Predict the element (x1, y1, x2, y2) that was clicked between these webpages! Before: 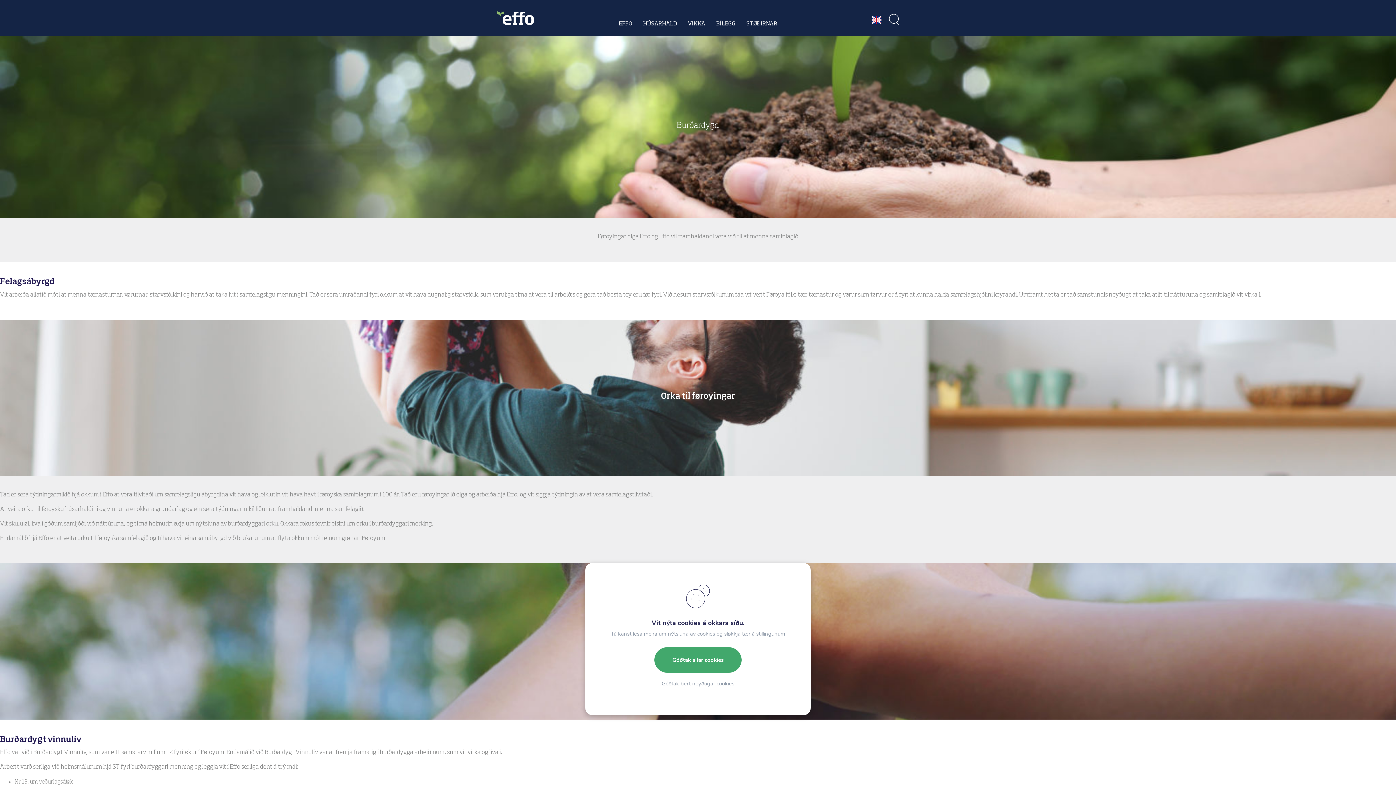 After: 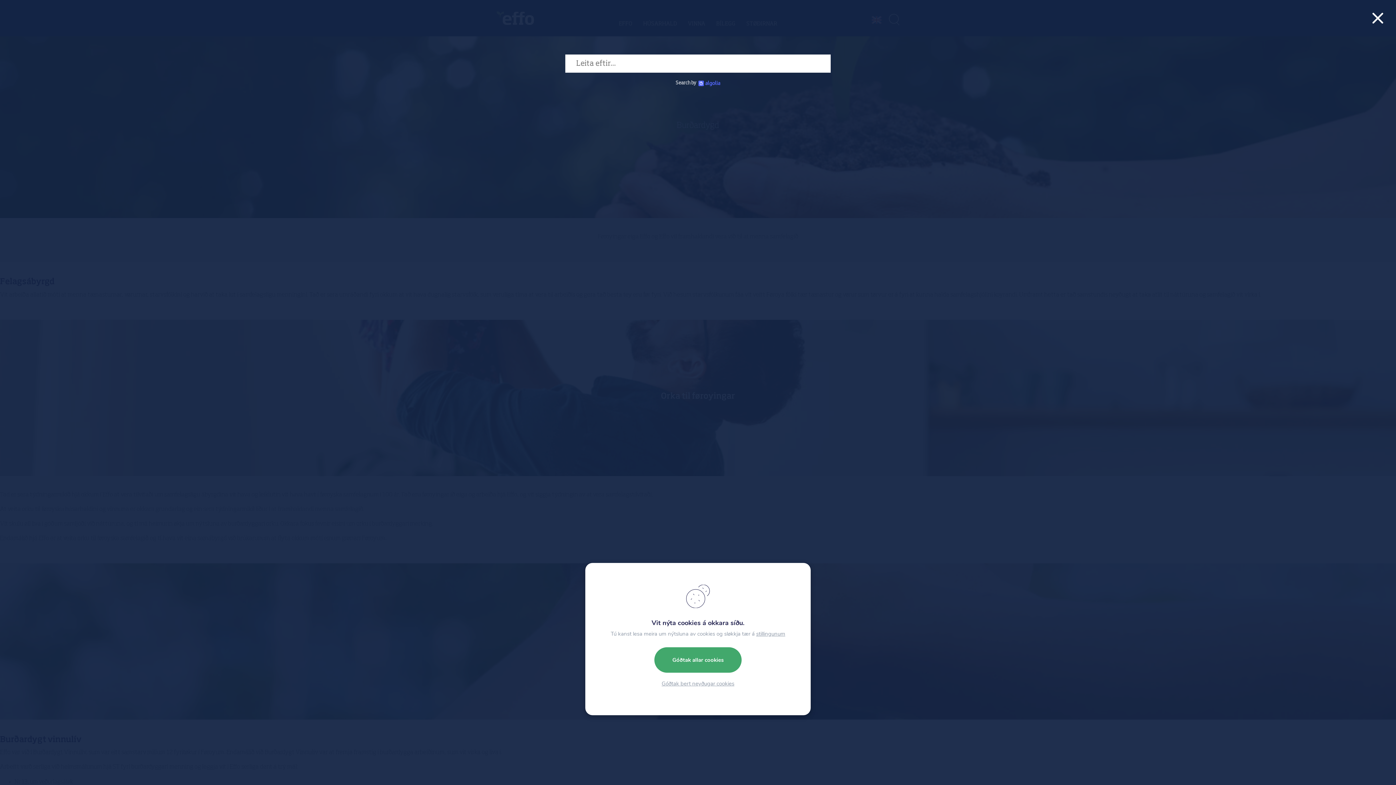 Action: bbox: (889, 13, 900, 25)